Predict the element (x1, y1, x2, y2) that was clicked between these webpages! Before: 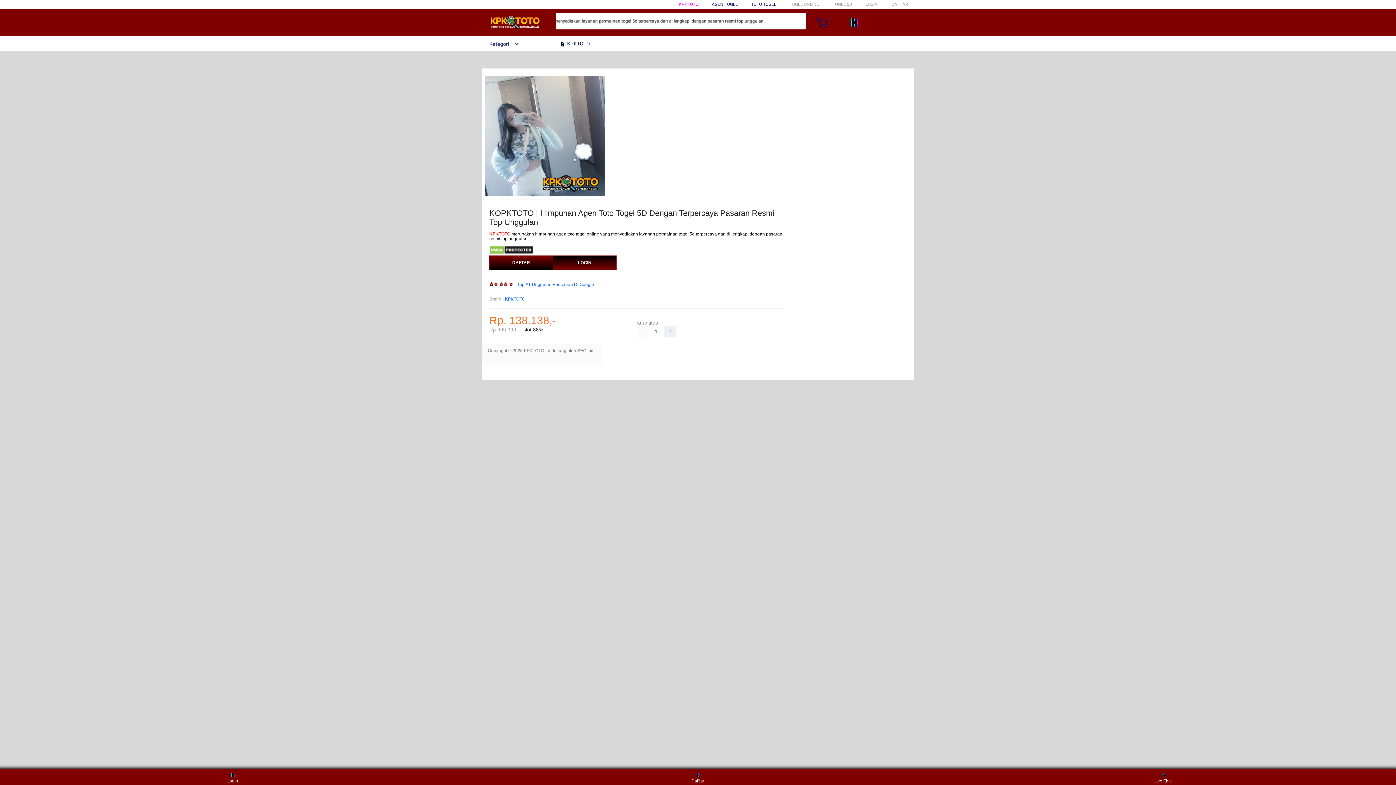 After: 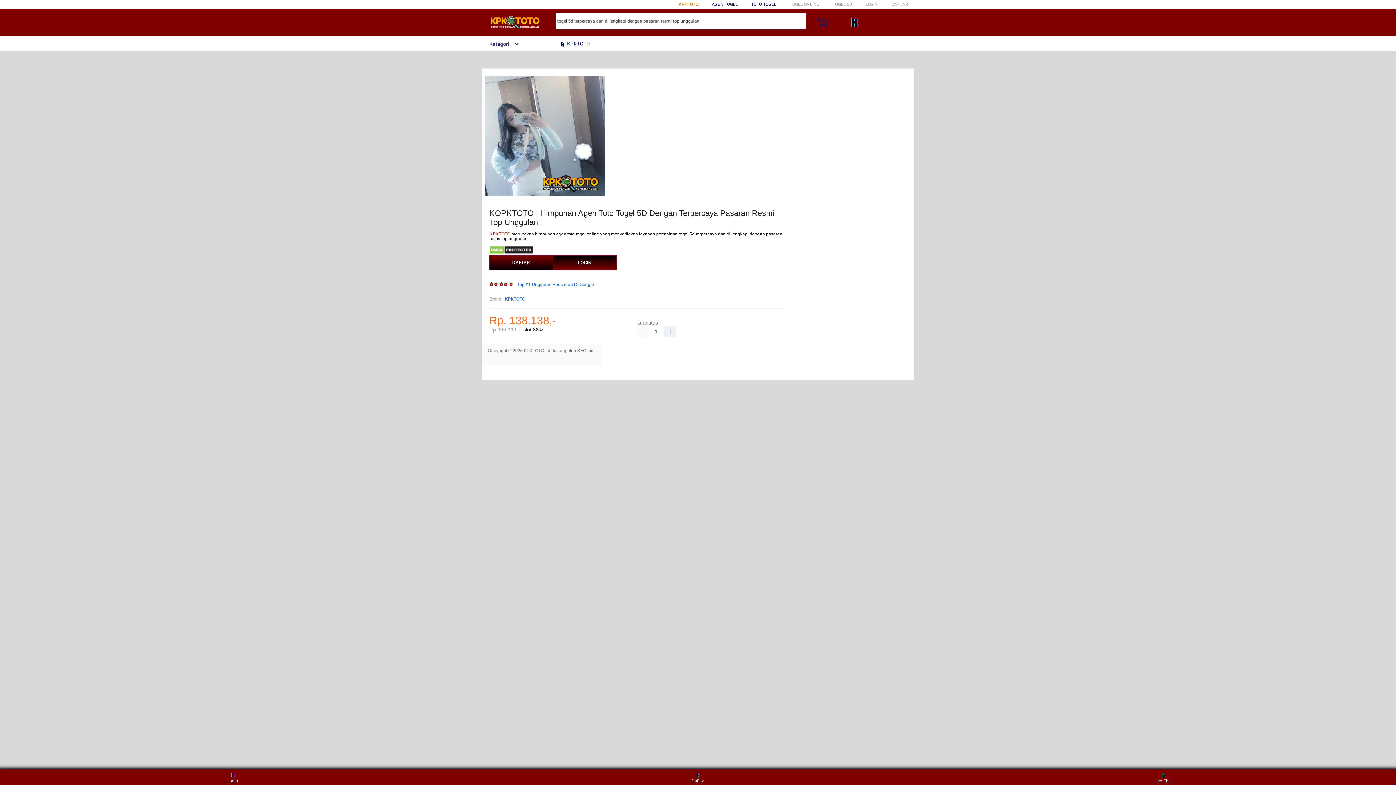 Action: label: KPKTOTO bbox: (678, 1, 698, 6)